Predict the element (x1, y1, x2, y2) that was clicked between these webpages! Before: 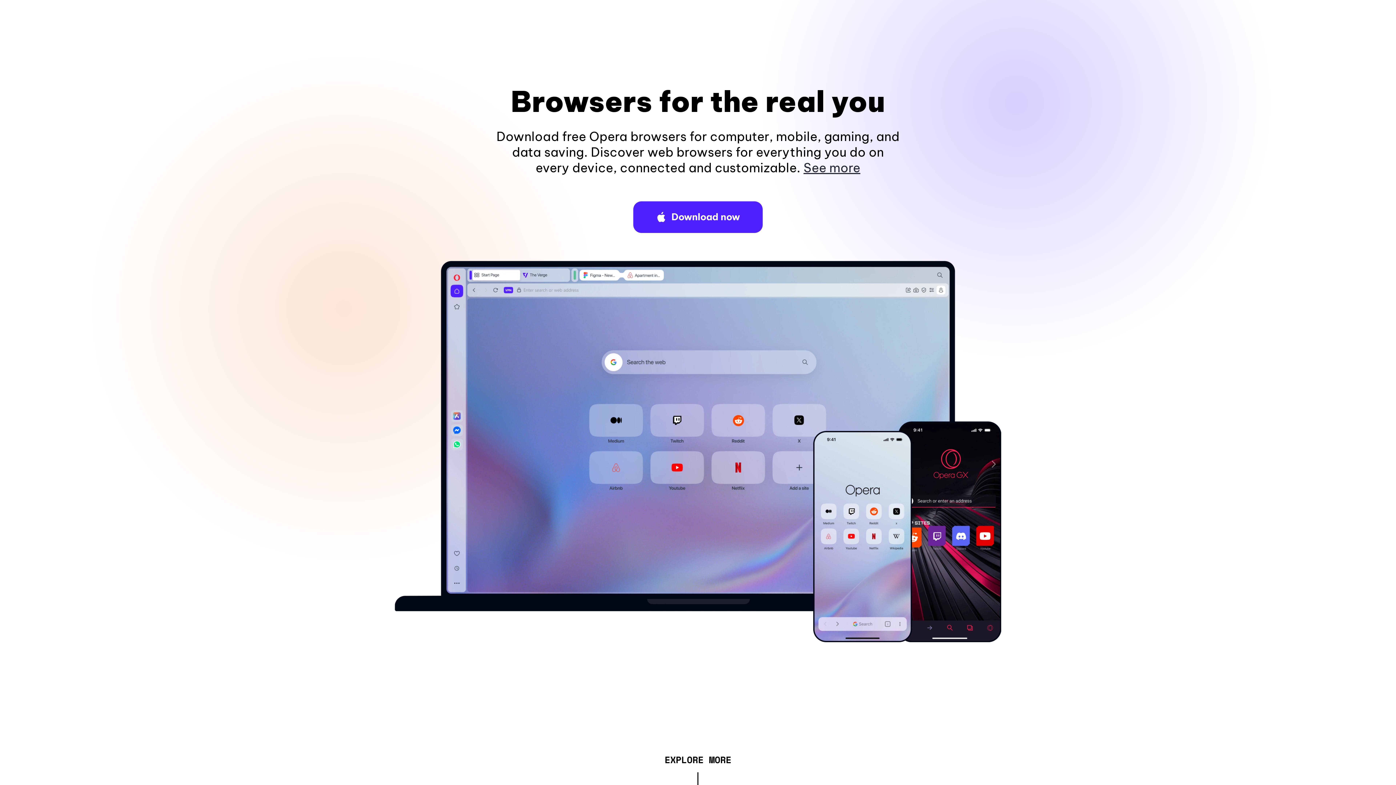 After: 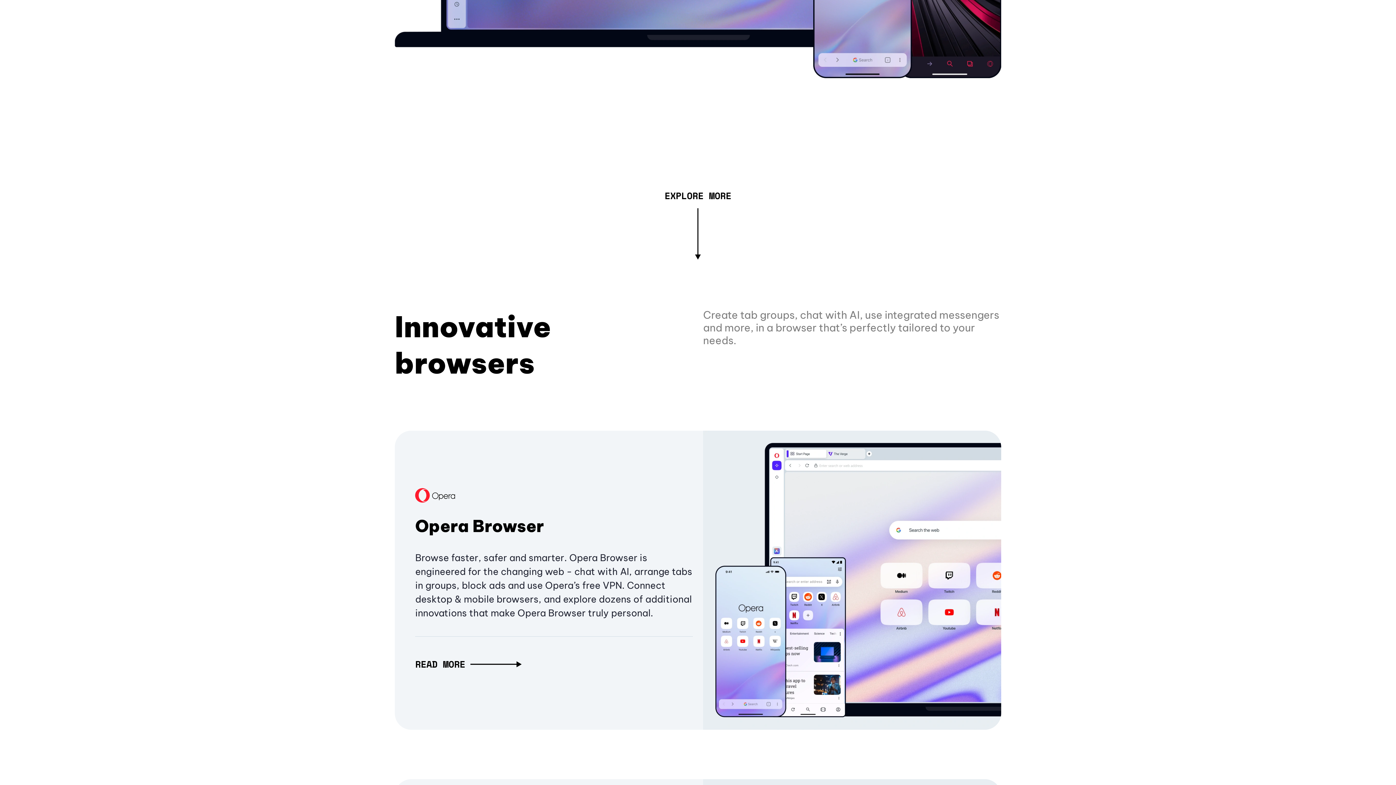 Action: bbox: (803, 160, 860, 175) label: See more